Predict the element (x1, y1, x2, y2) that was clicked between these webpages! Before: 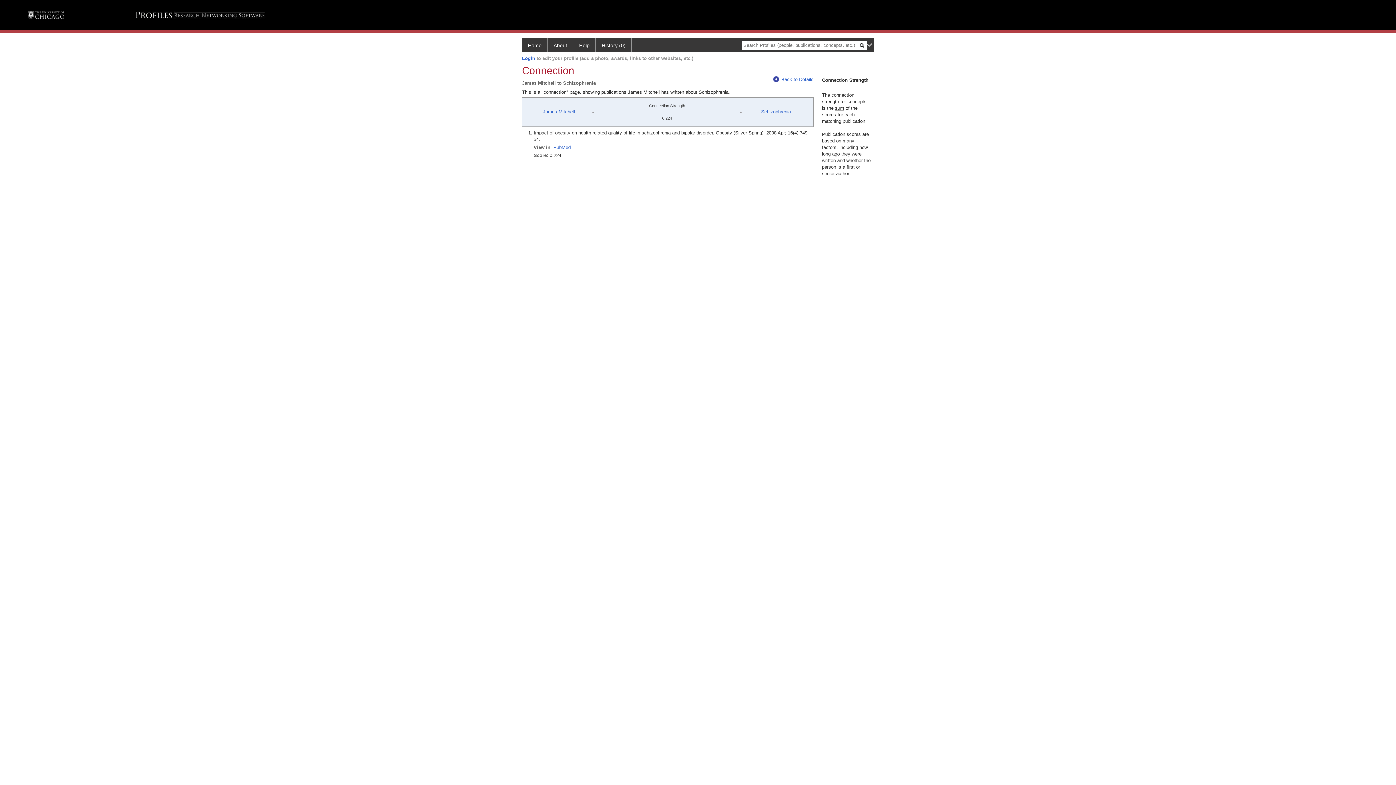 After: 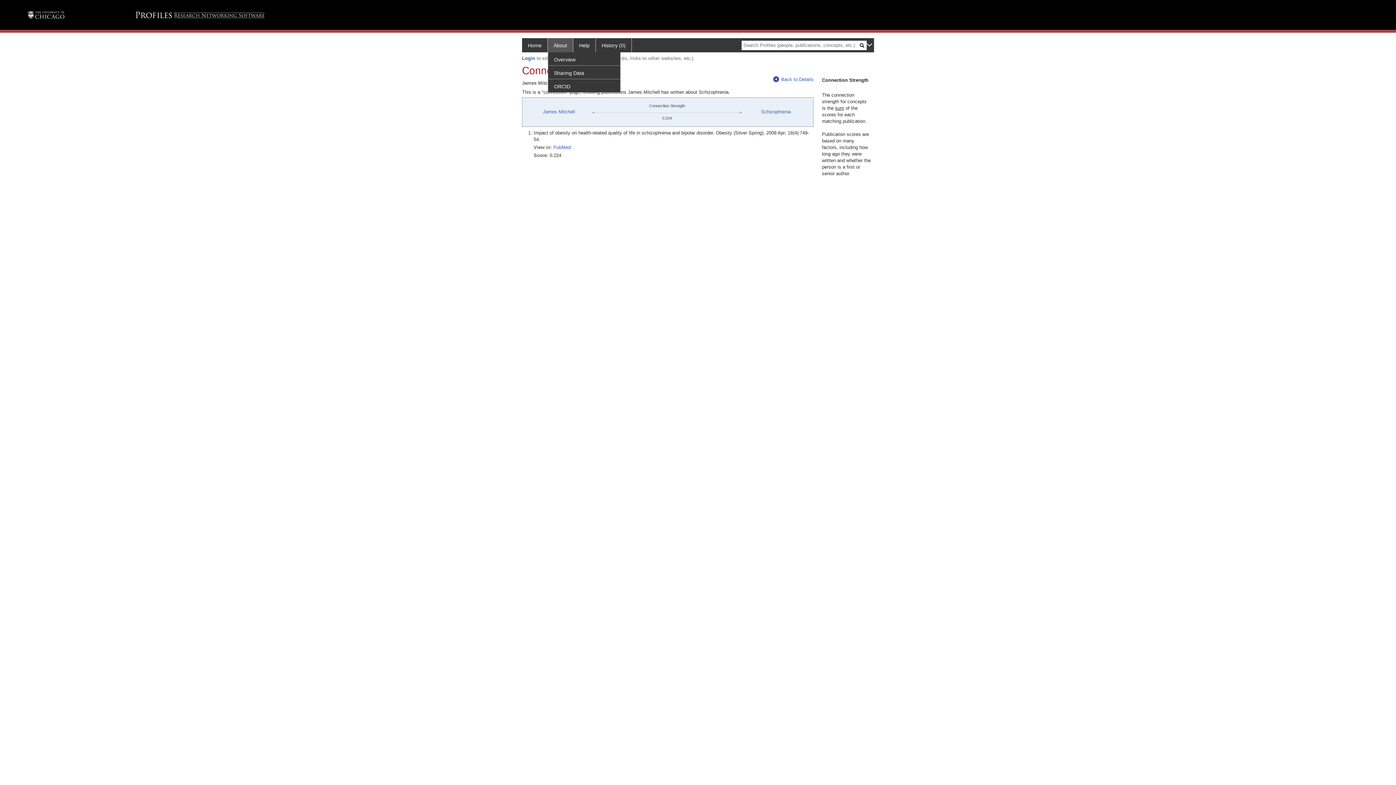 Action: label: About bbox: (548, 38, 573, 52)